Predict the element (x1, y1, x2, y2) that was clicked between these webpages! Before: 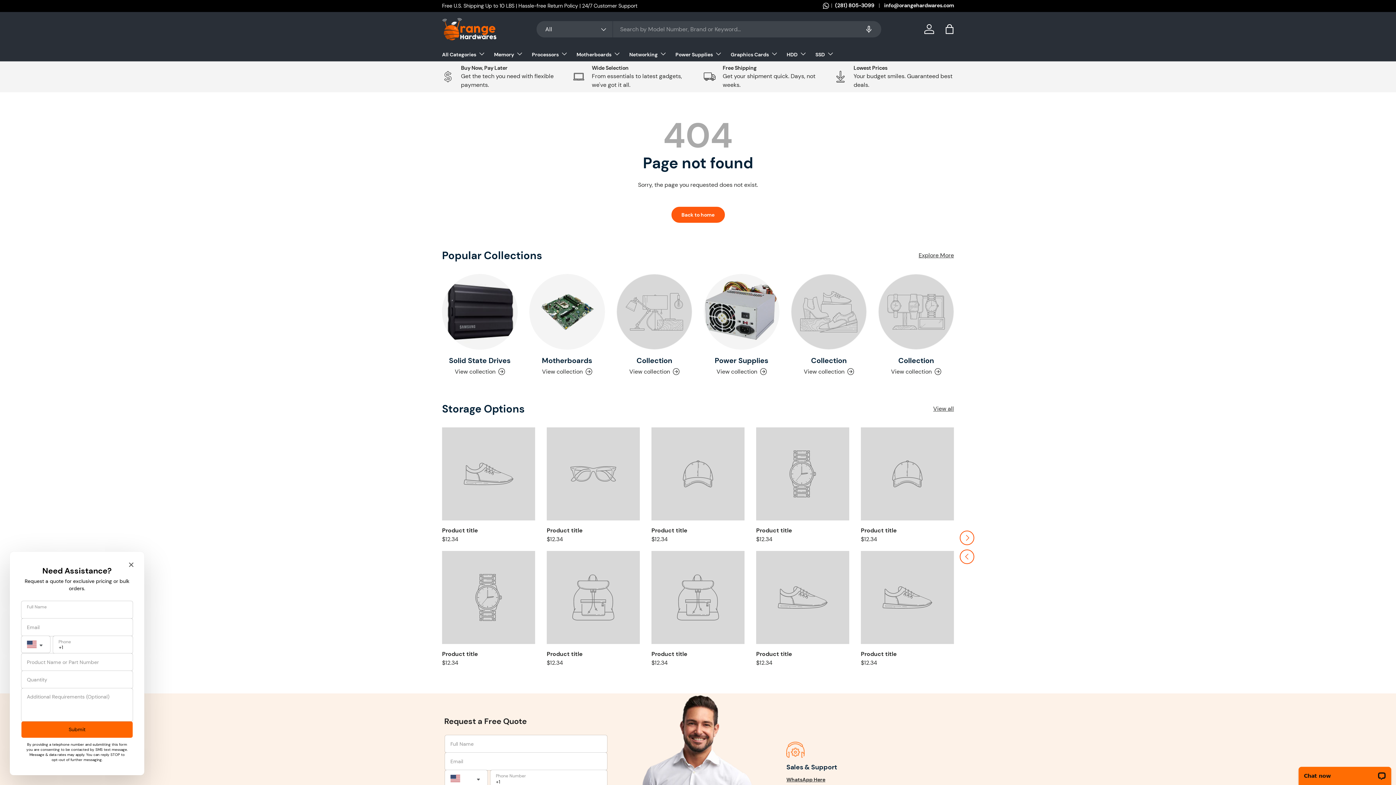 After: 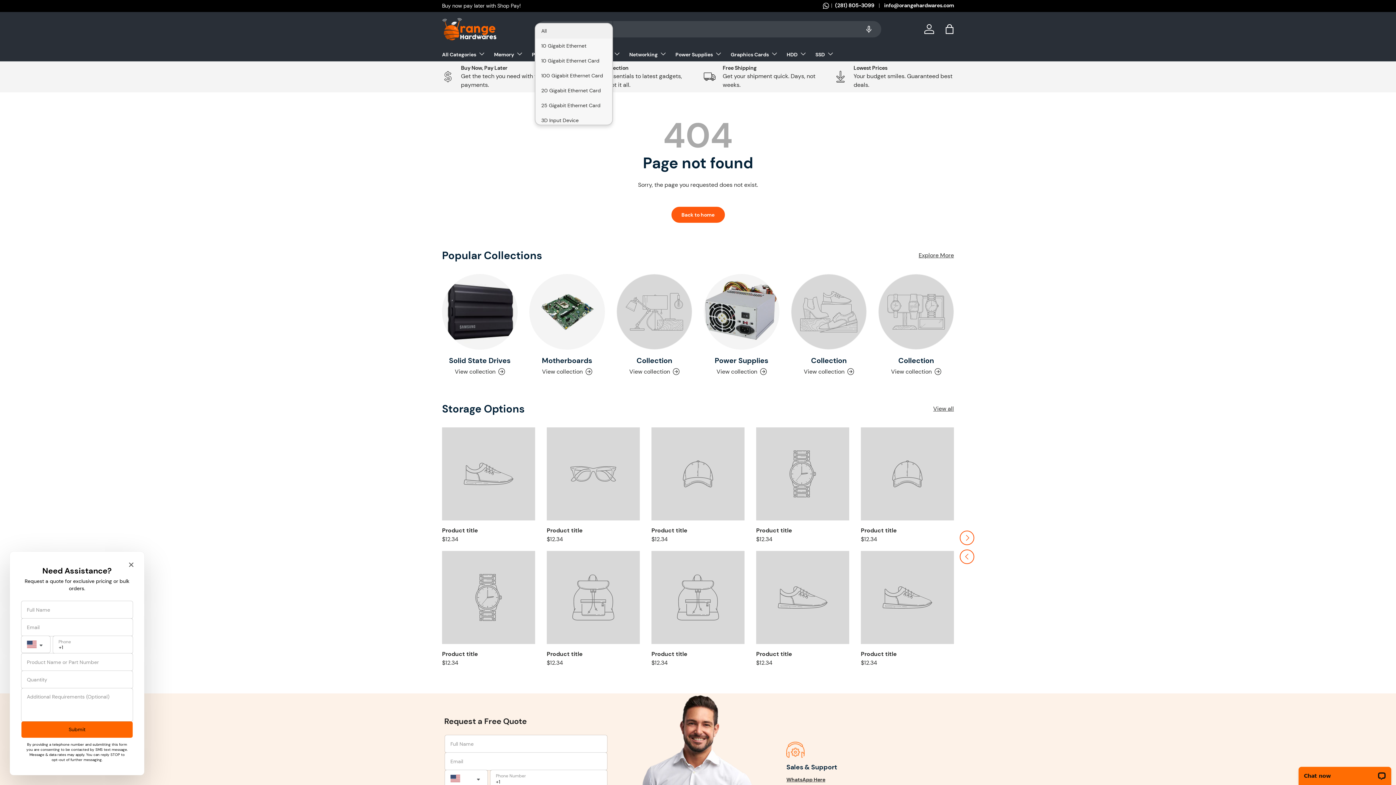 Action: bbox: (536, 21, 613, 37) label: All